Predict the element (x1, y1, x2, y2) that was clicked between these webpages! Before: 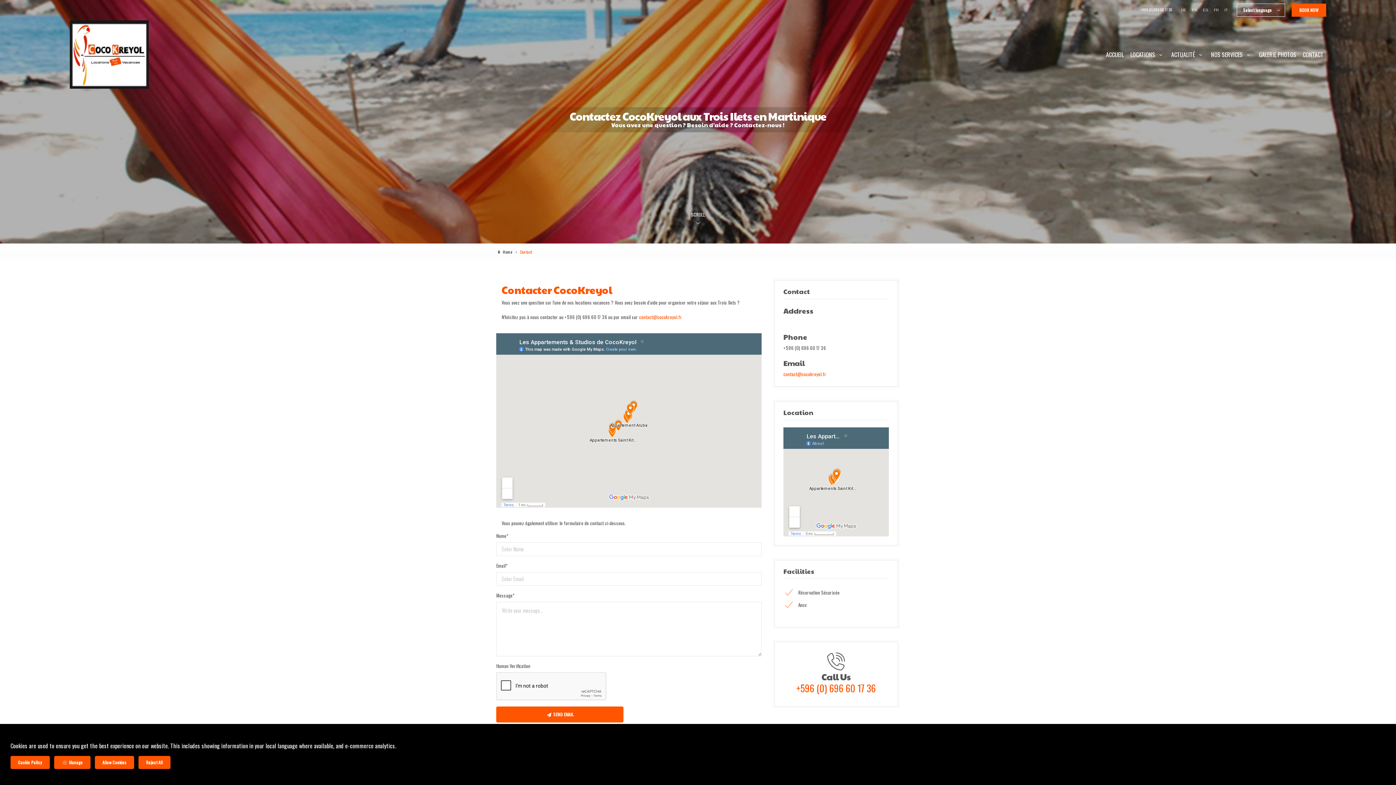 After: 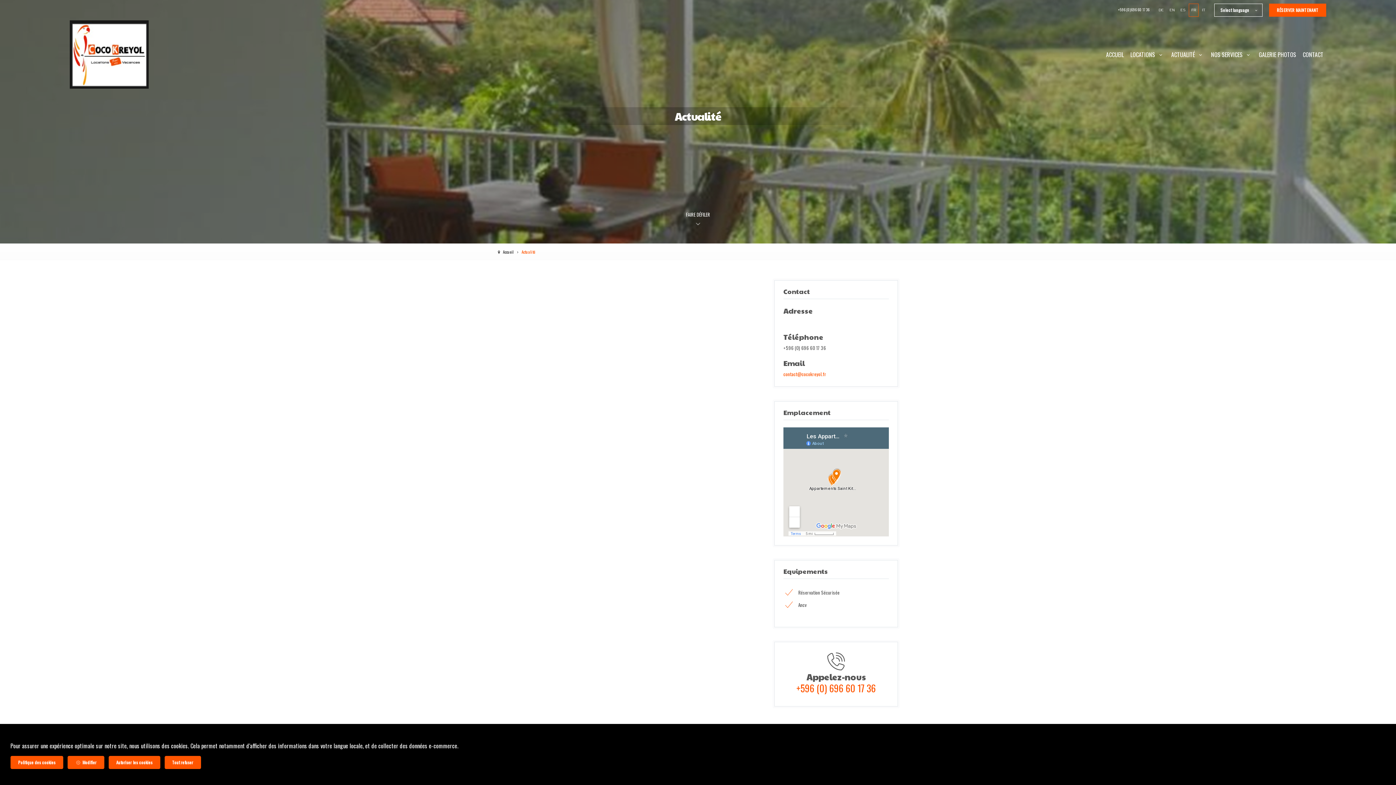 Action: label: ACTUALITÉ  bbox: (1168, 49, 1207, 60)